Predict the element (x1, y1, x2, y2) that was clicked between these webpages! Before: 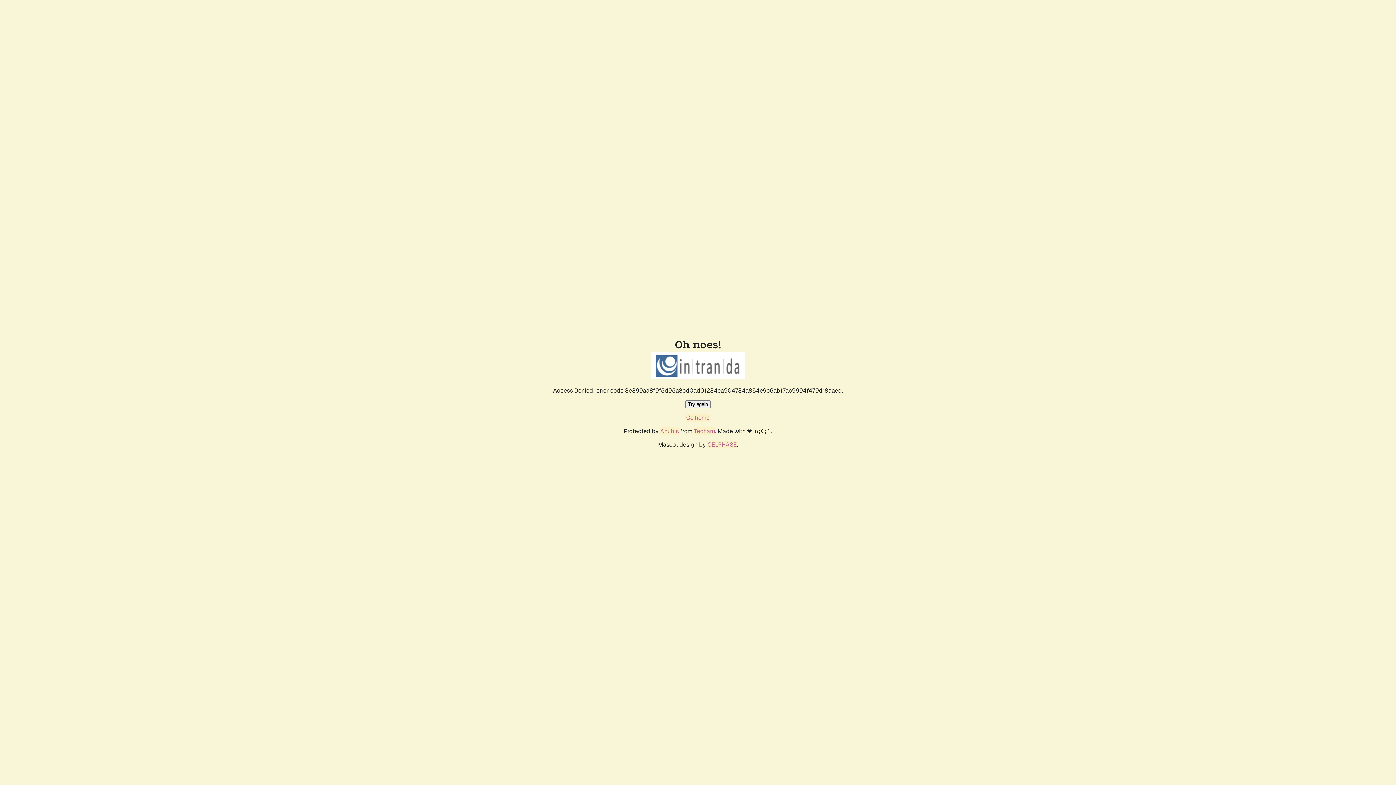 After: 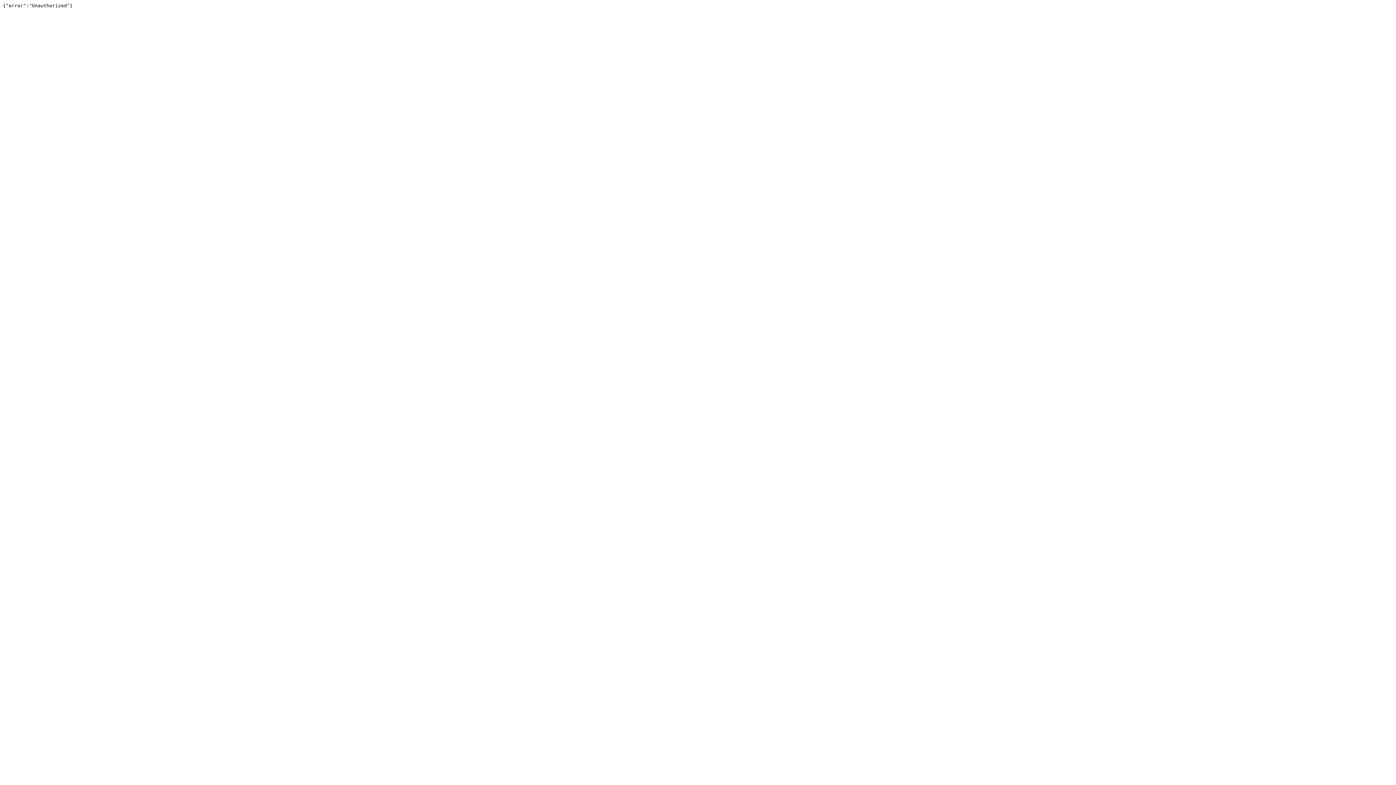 Action: bbox: (694, 427, 715, 435) label: Techaro